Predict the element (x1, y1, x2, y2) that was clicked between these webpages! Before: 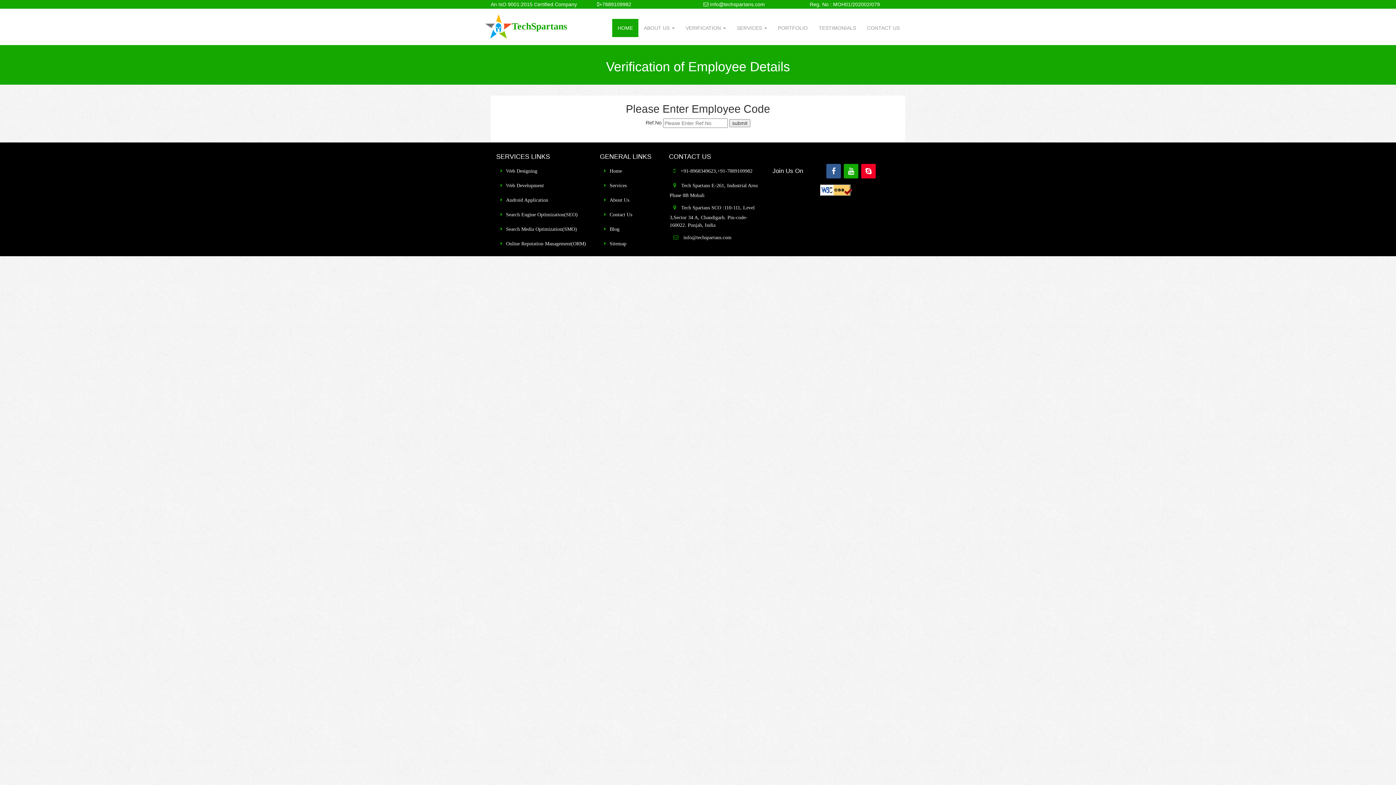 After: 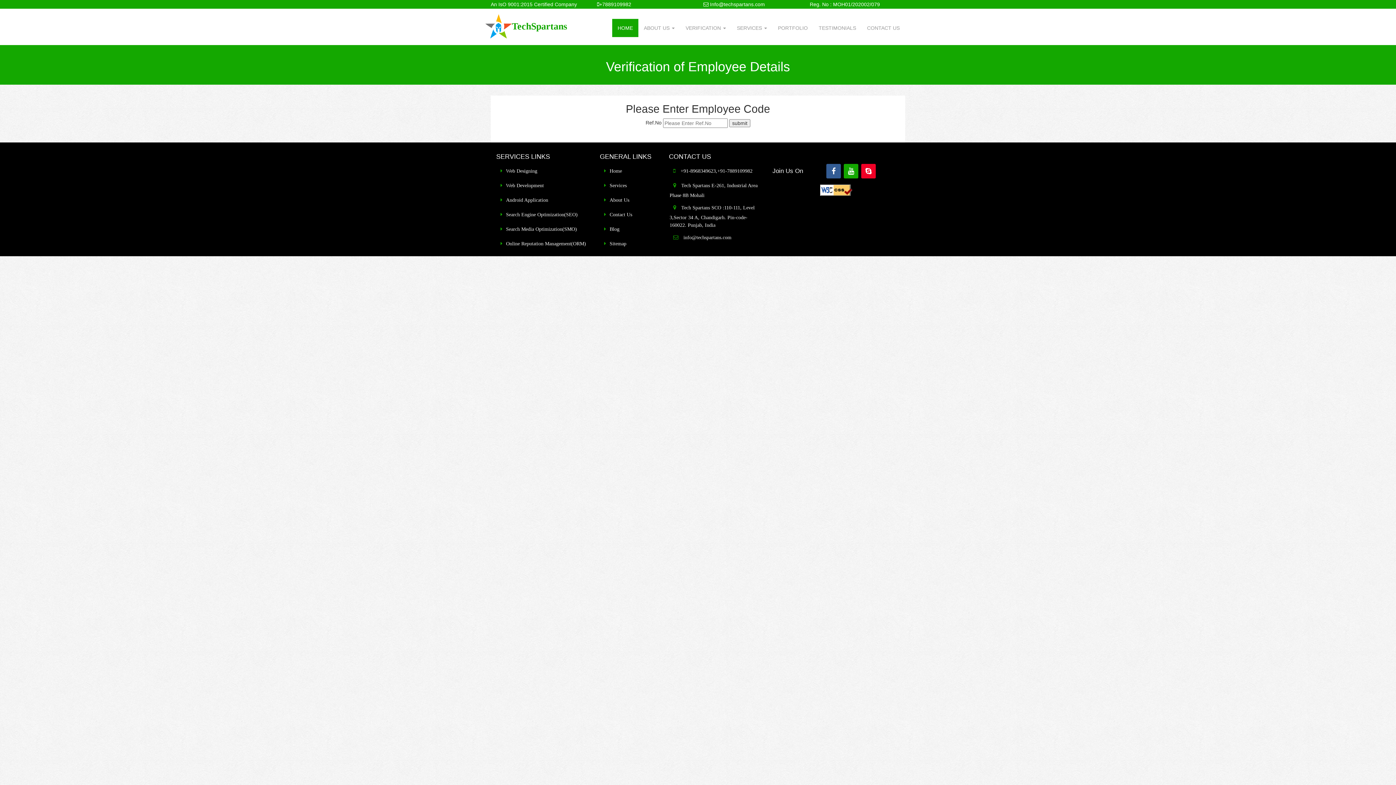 Action: bbox: (609, 226, 619, 232) label: Blog